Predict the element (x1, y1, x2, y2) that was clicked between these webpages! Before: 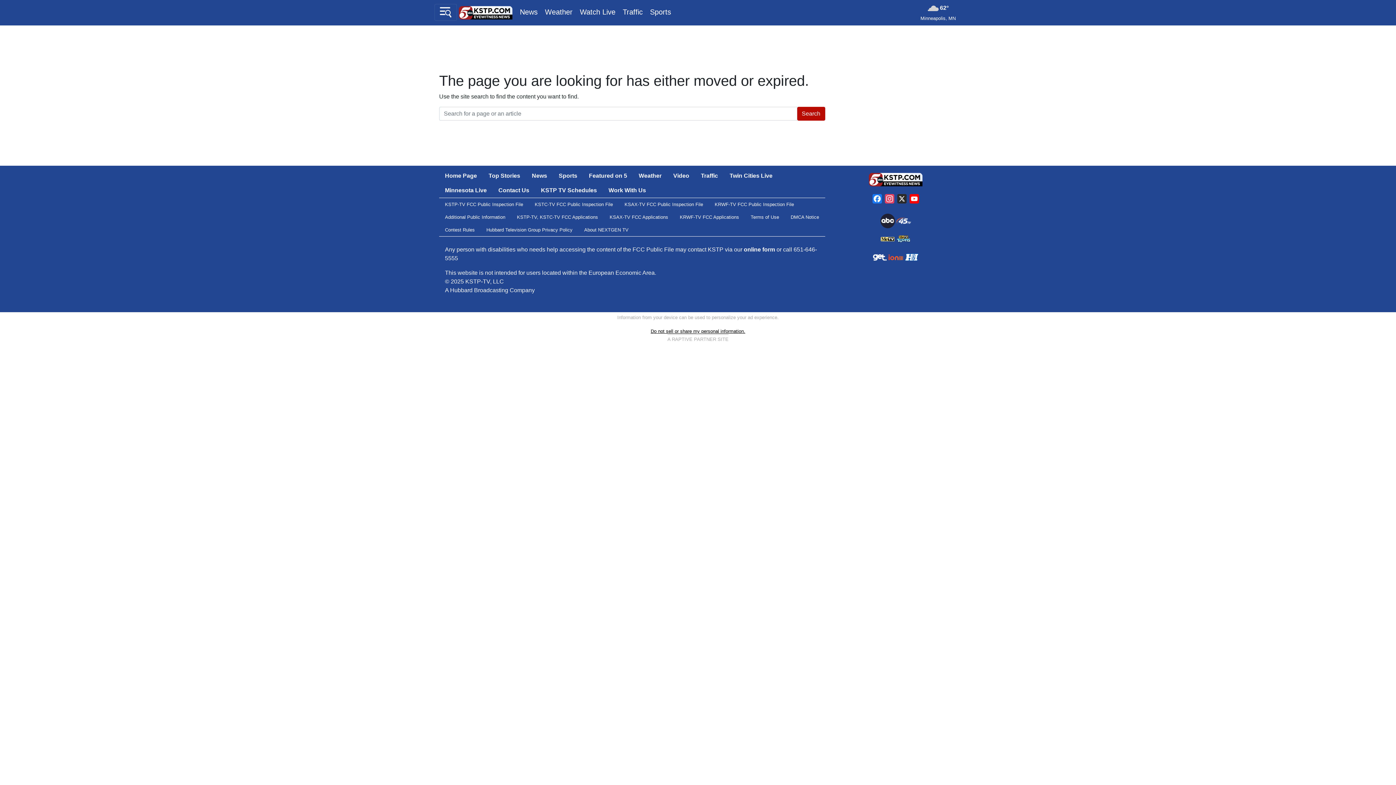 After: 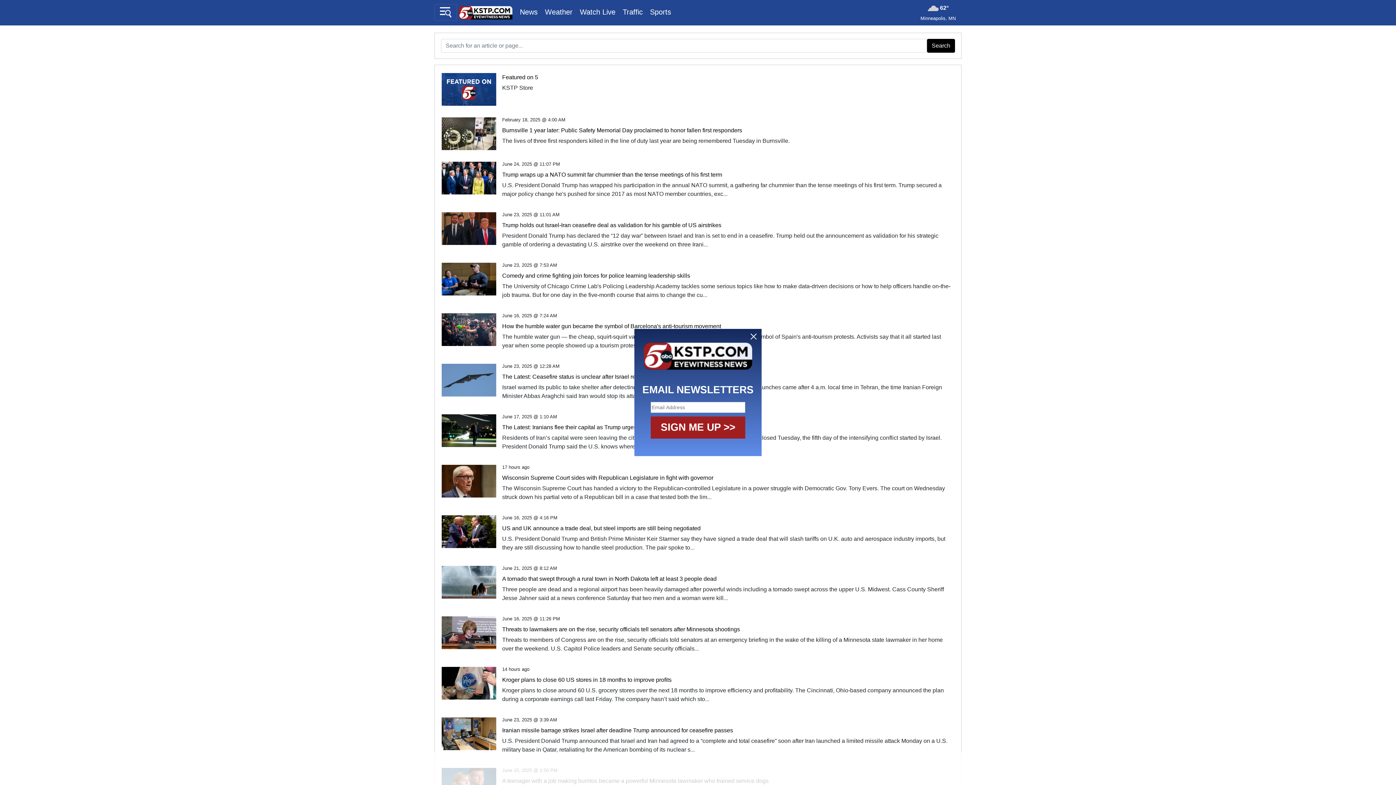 Action: bbox: (797, 106, 825, 120) label: Search